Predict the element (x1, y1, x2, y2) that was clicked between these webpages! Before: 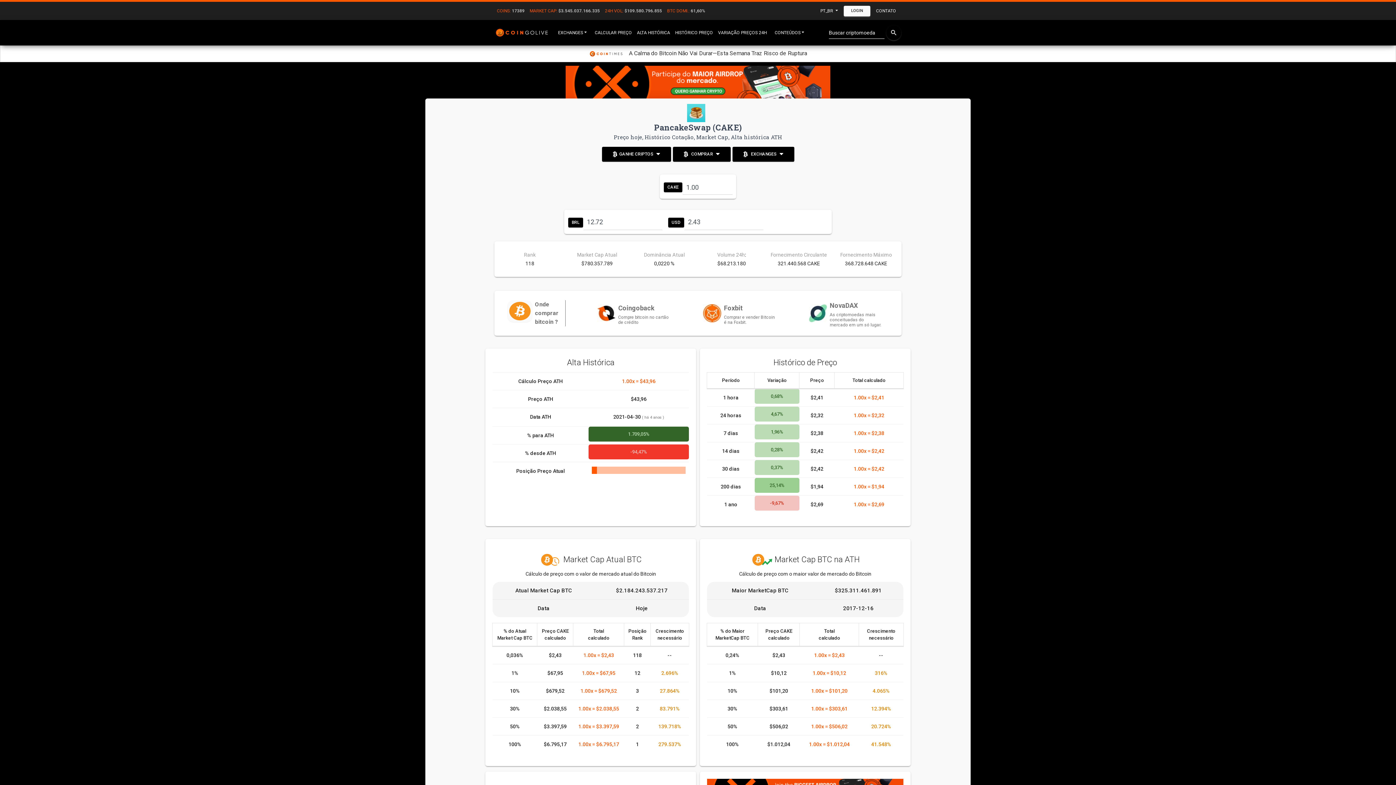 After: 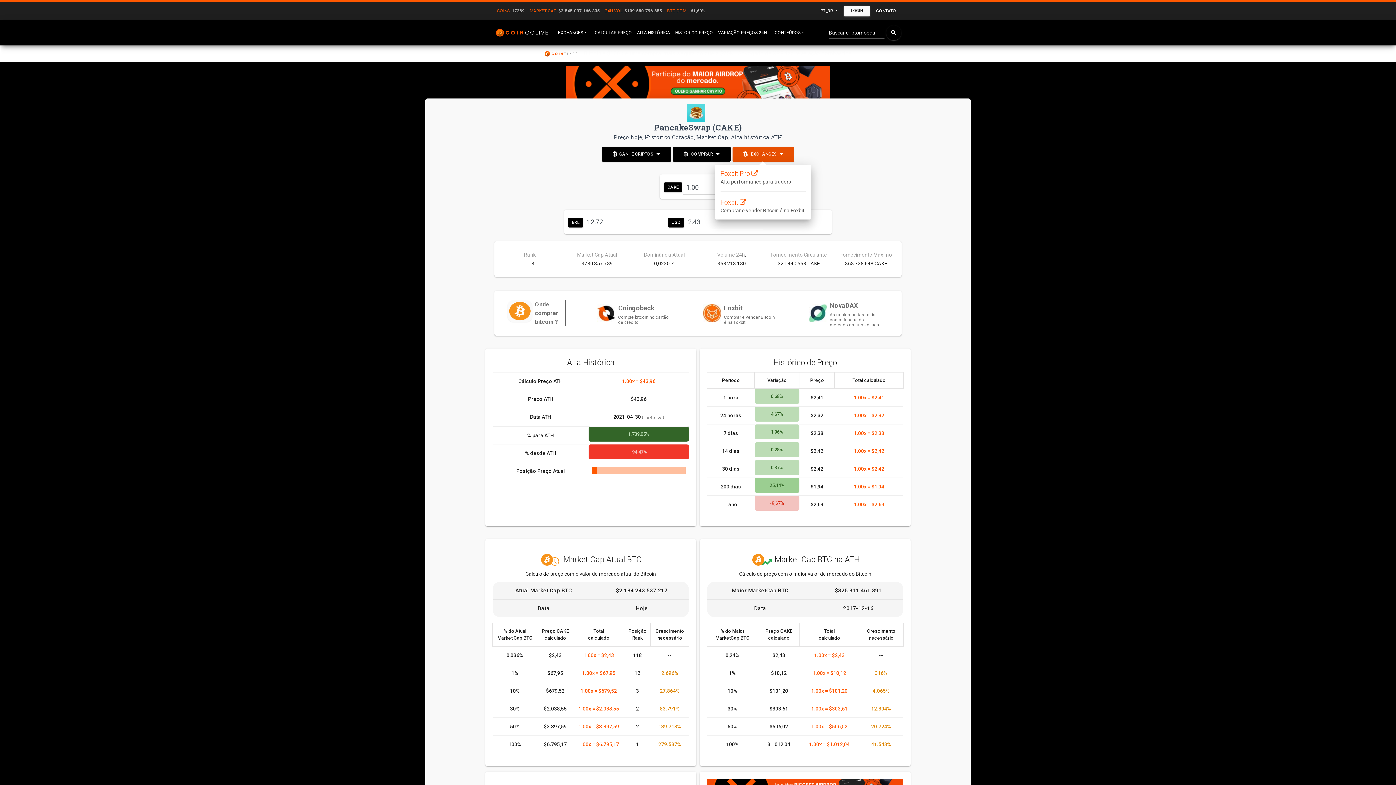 Action: bbox: (732, 146, 794, 161) label:  EXCHANGES 